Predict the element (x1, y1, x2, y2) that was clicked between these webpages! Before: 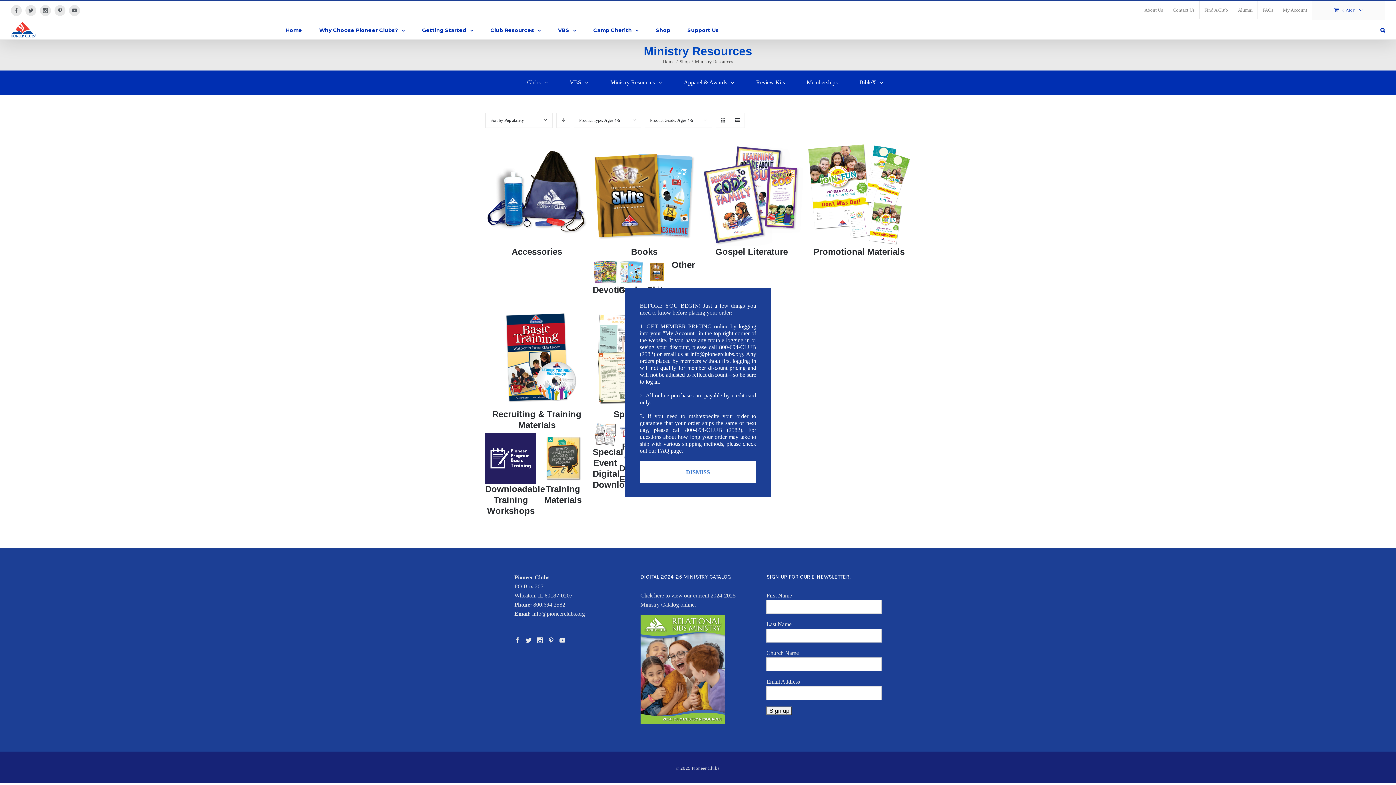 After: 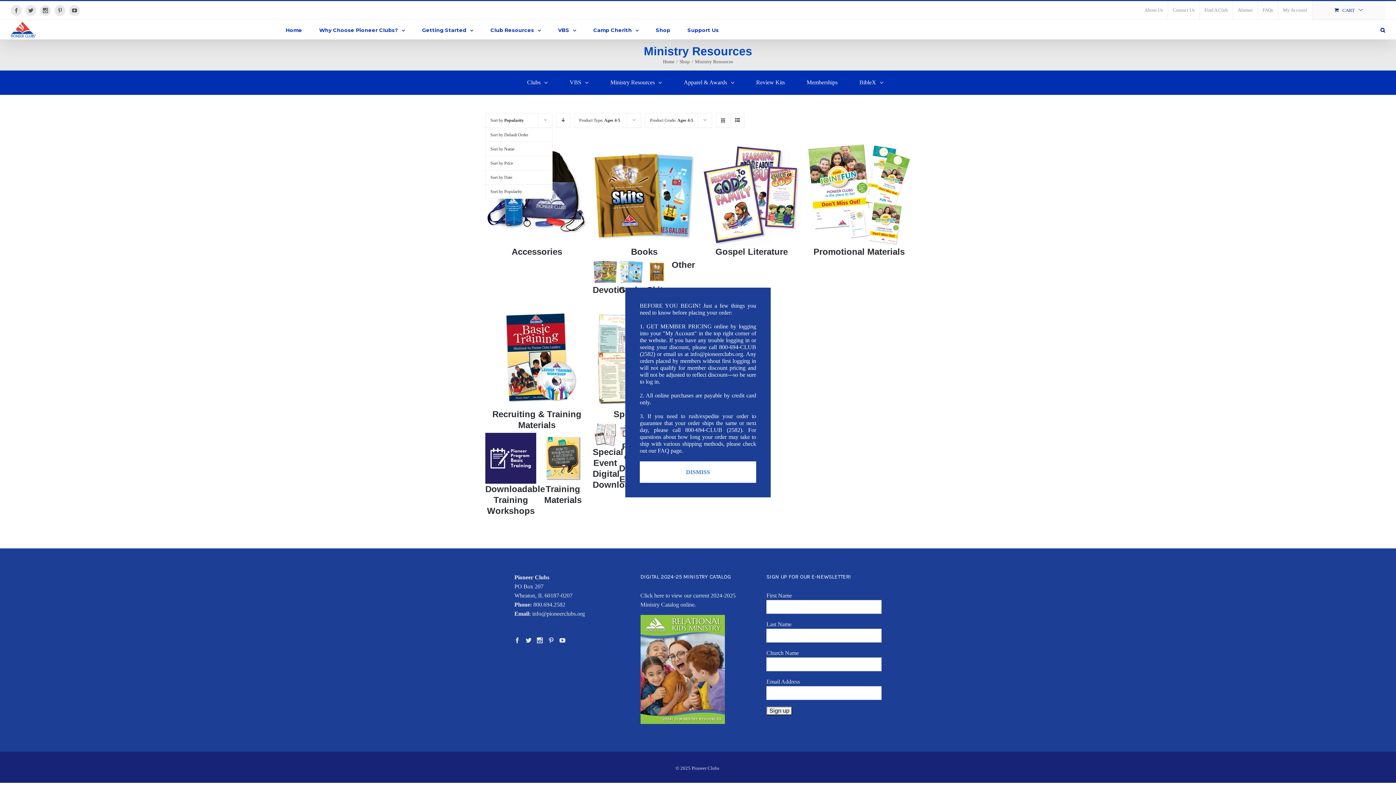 Action: label: Sort by Popularity bbox: (490, 117, 524, 123)